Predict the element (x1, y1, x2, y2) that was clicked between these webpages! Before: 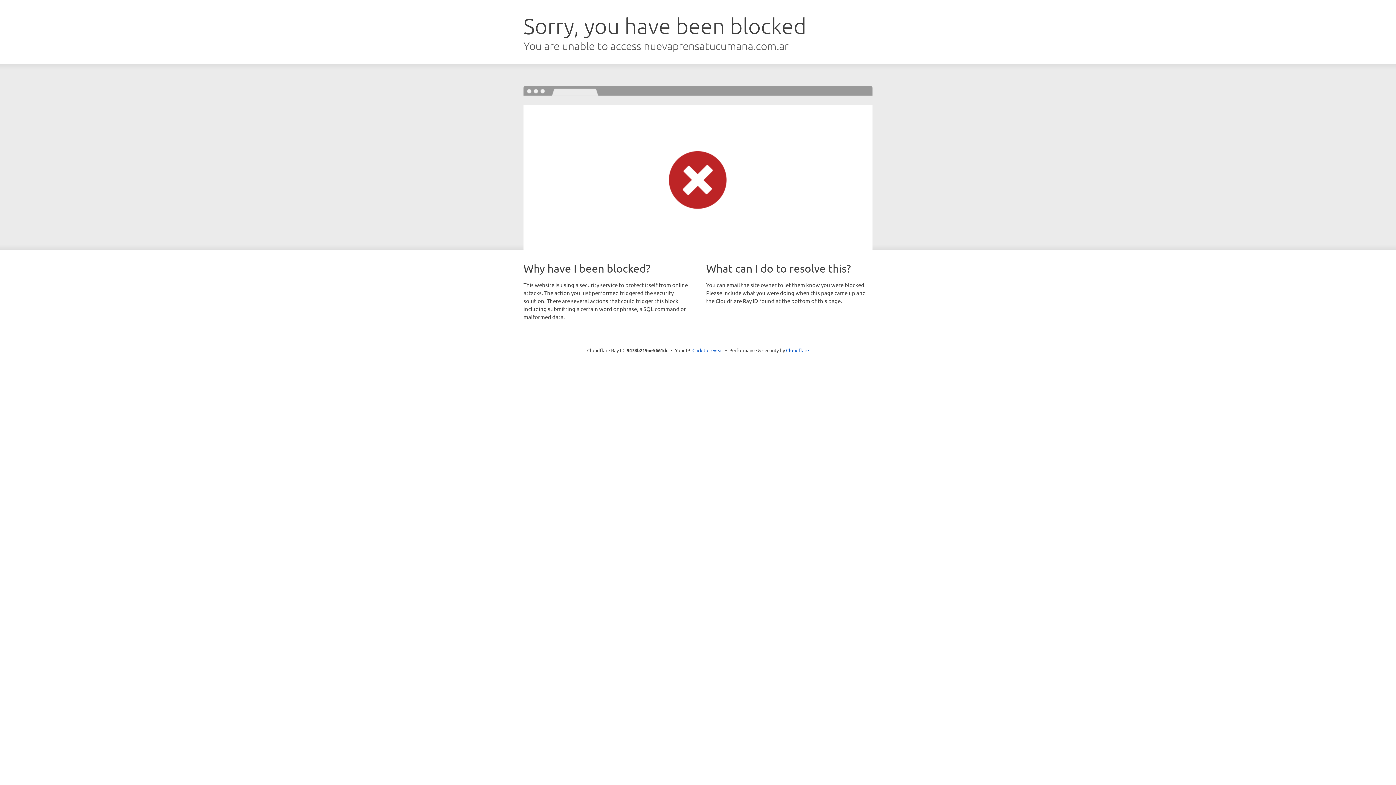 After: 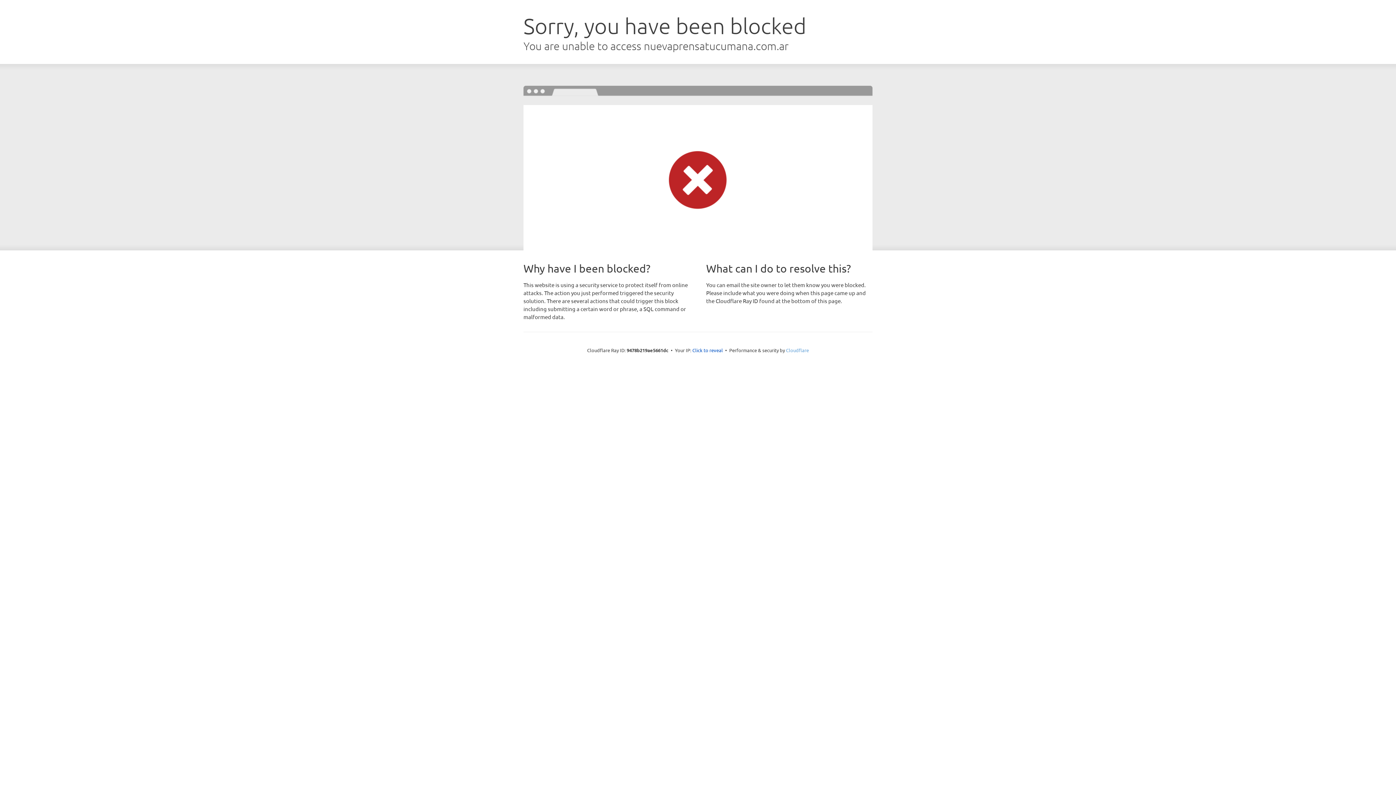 Action: label: Cloudflare bbox: (786, 347, 809, 353)